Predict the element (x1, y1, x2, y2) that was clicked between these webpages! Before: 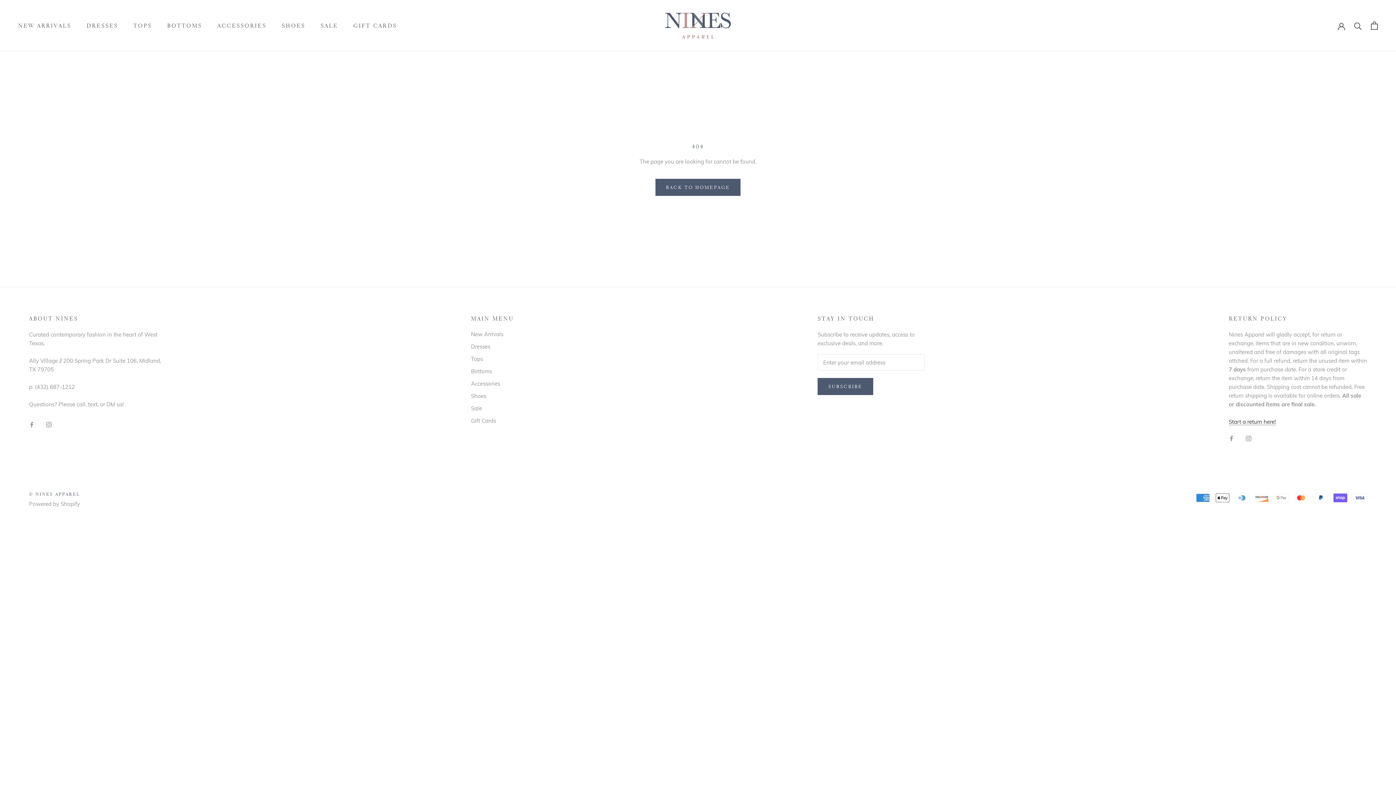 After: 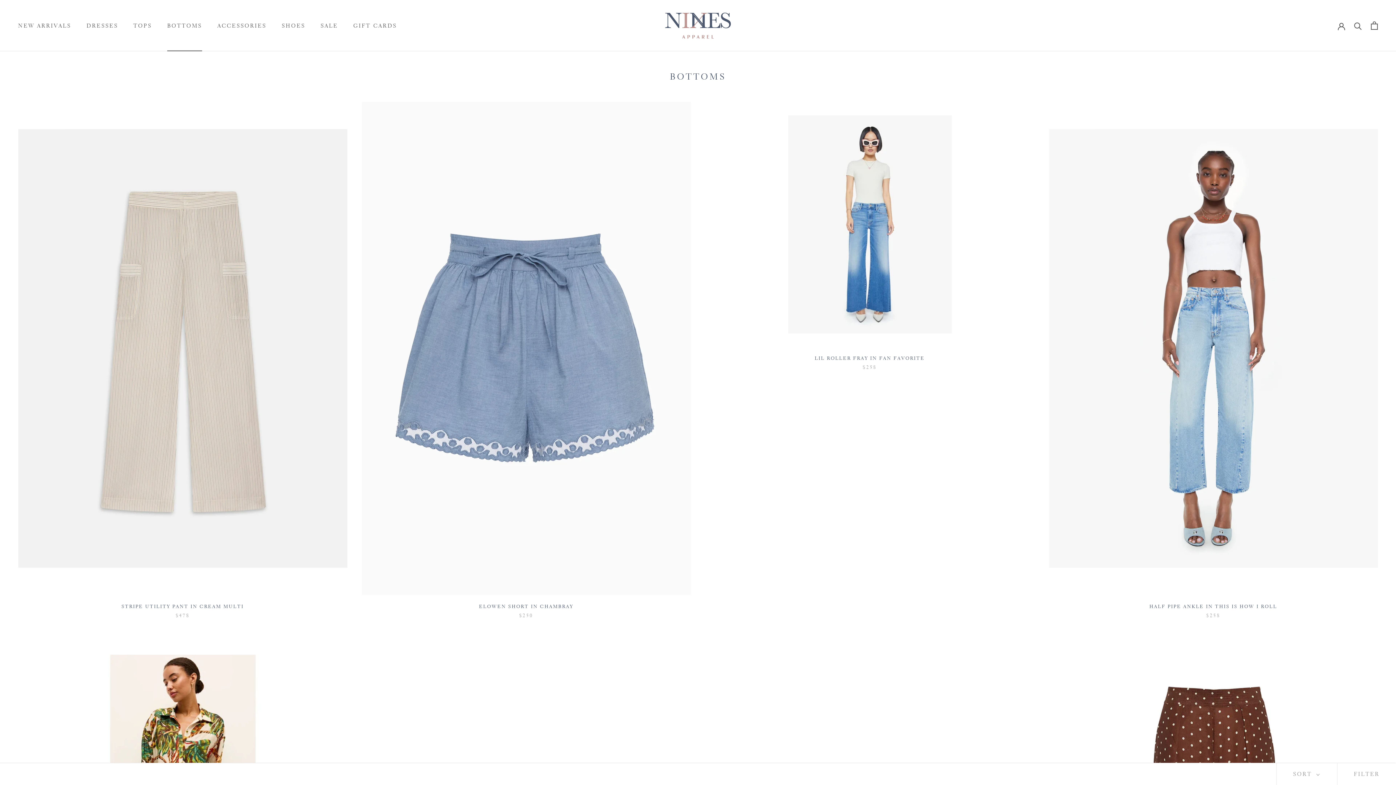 Action: bbox: (471, 367, 514, 375) label: Bottoms